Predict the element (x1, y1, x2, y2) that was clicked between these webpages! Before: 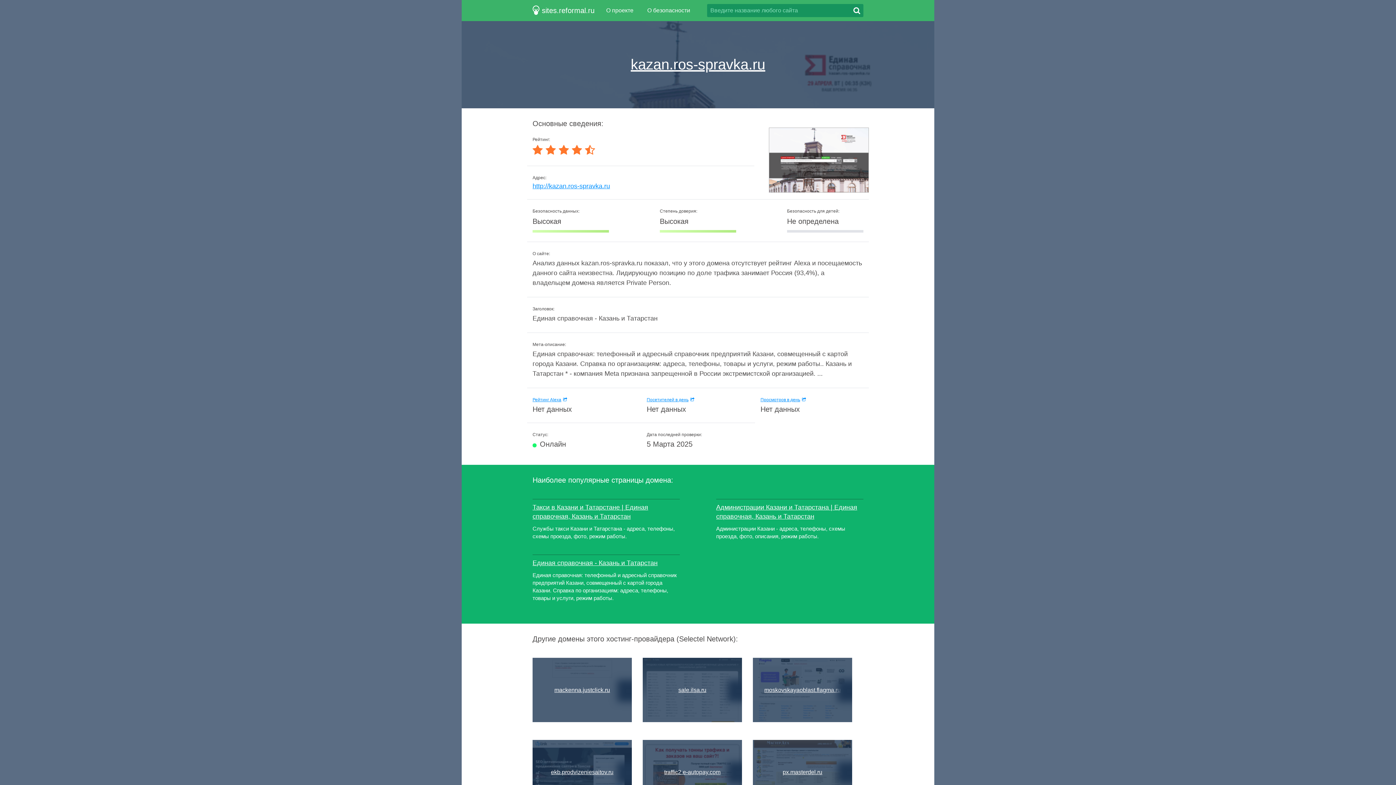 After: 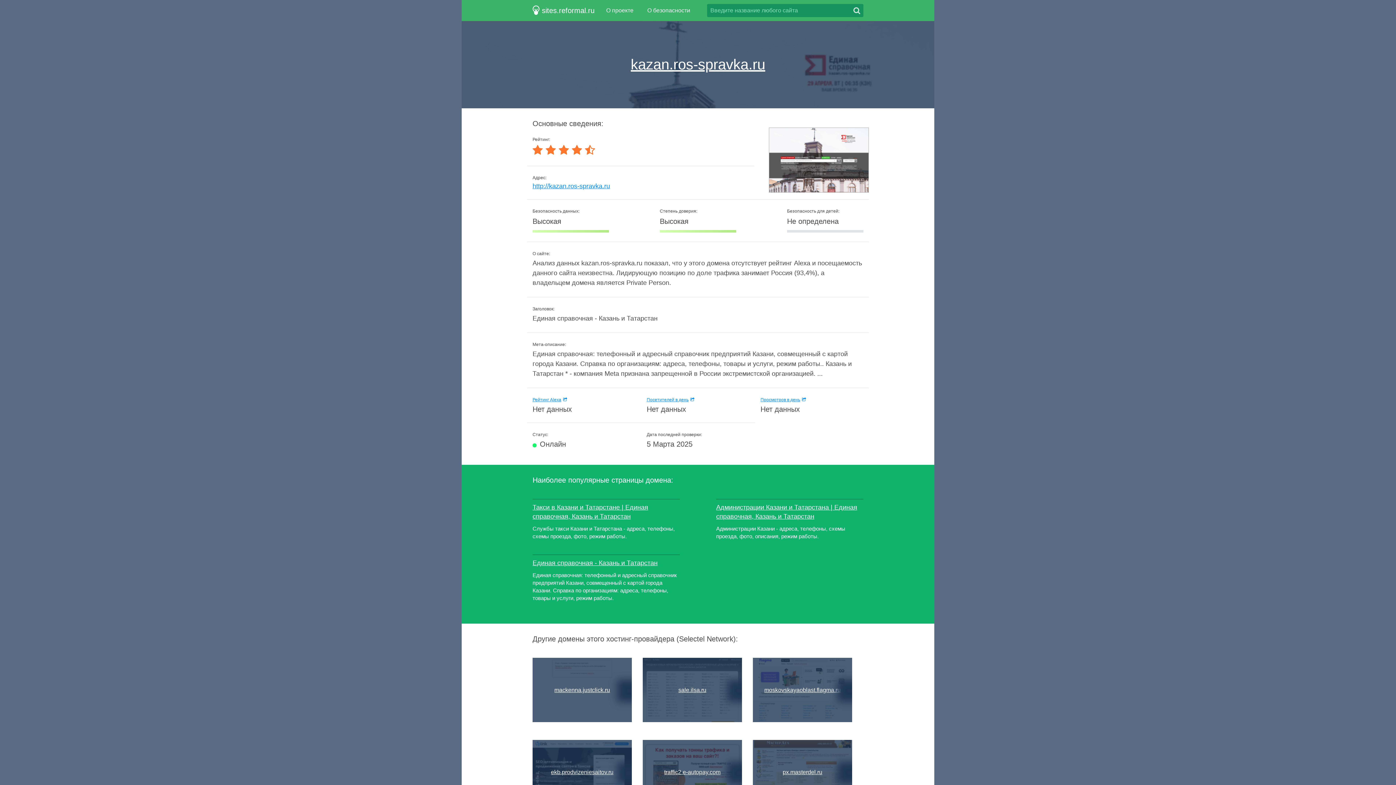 Action: bbox: (850, 4, 863, 17)